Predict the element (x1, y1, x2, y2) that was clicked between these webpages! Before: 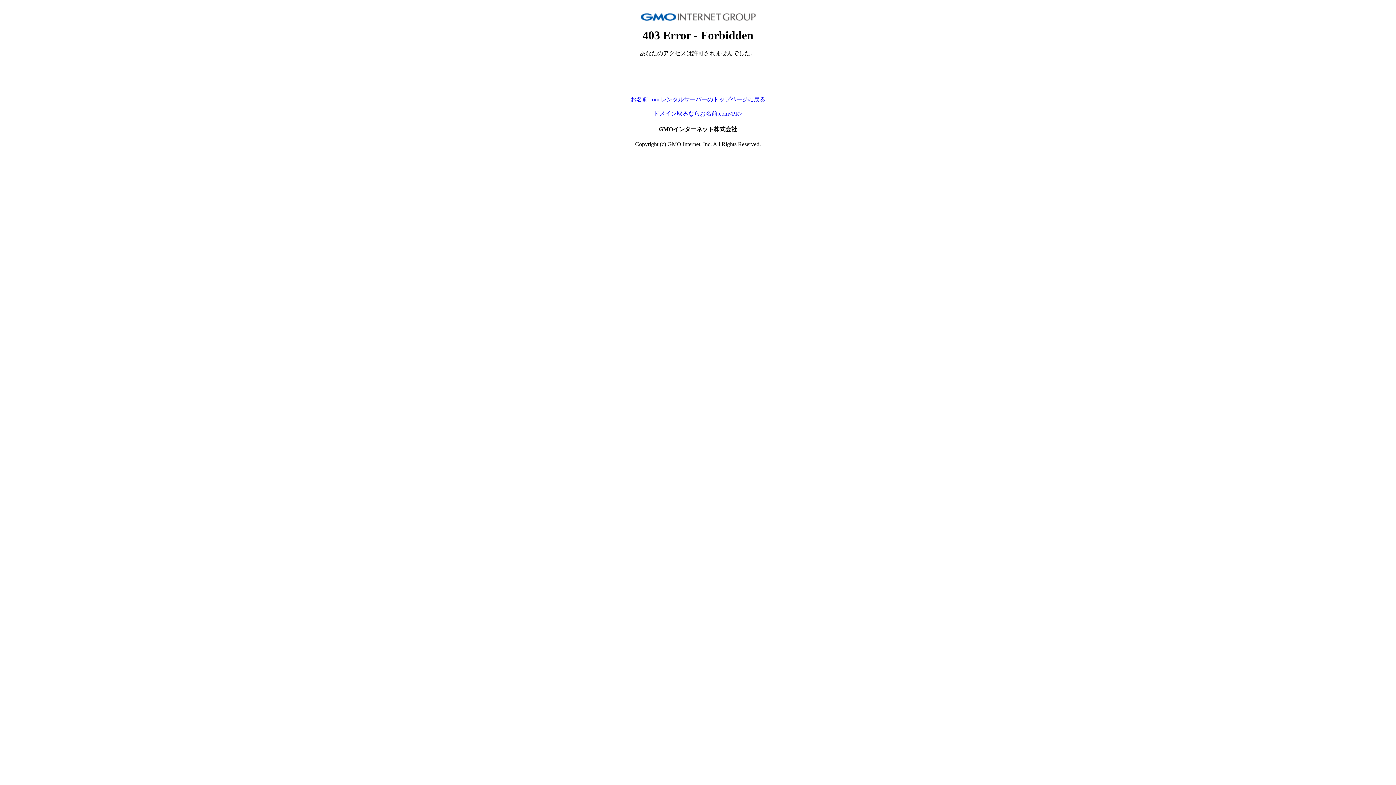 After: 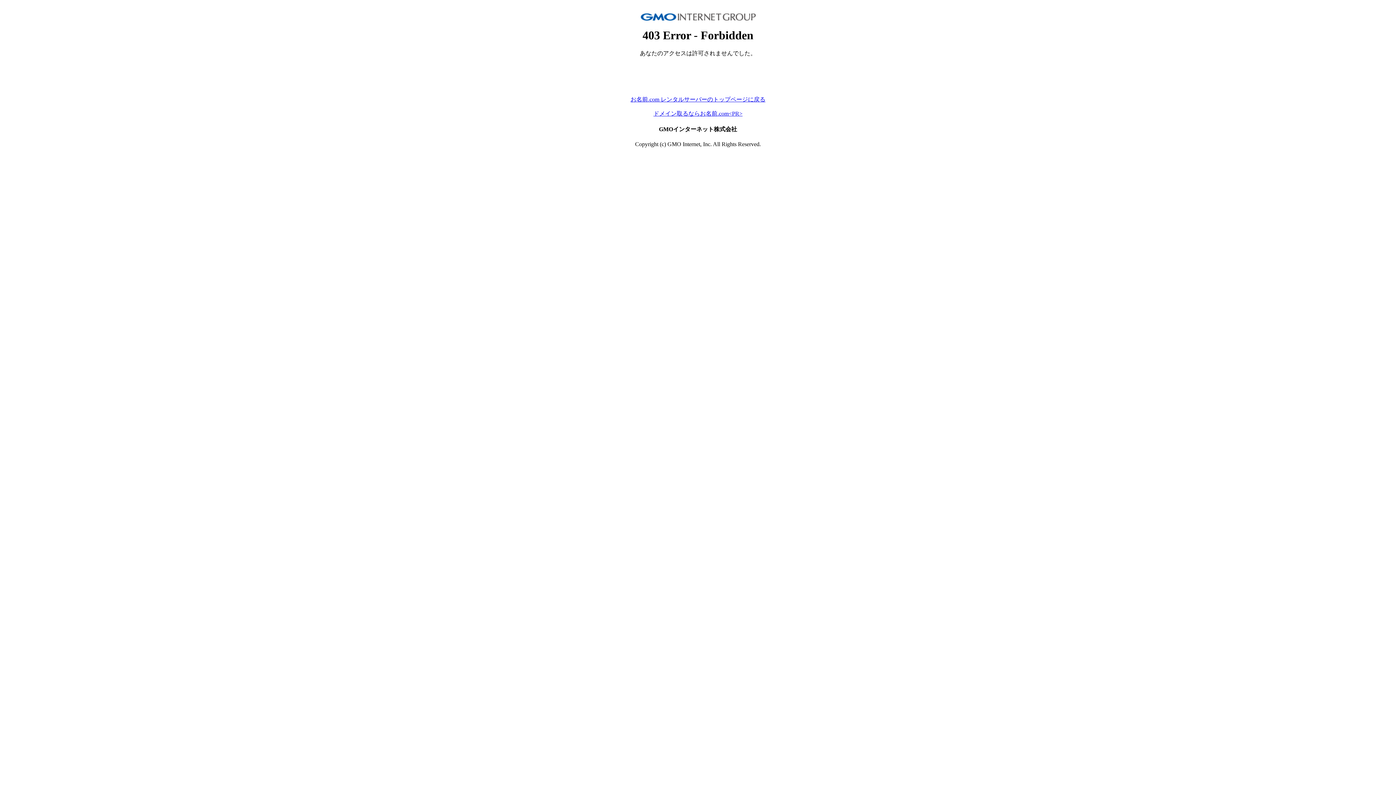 Action: label: ドメイン取るならお名前.com<PR> bbox: (653, 110, 742, 116)